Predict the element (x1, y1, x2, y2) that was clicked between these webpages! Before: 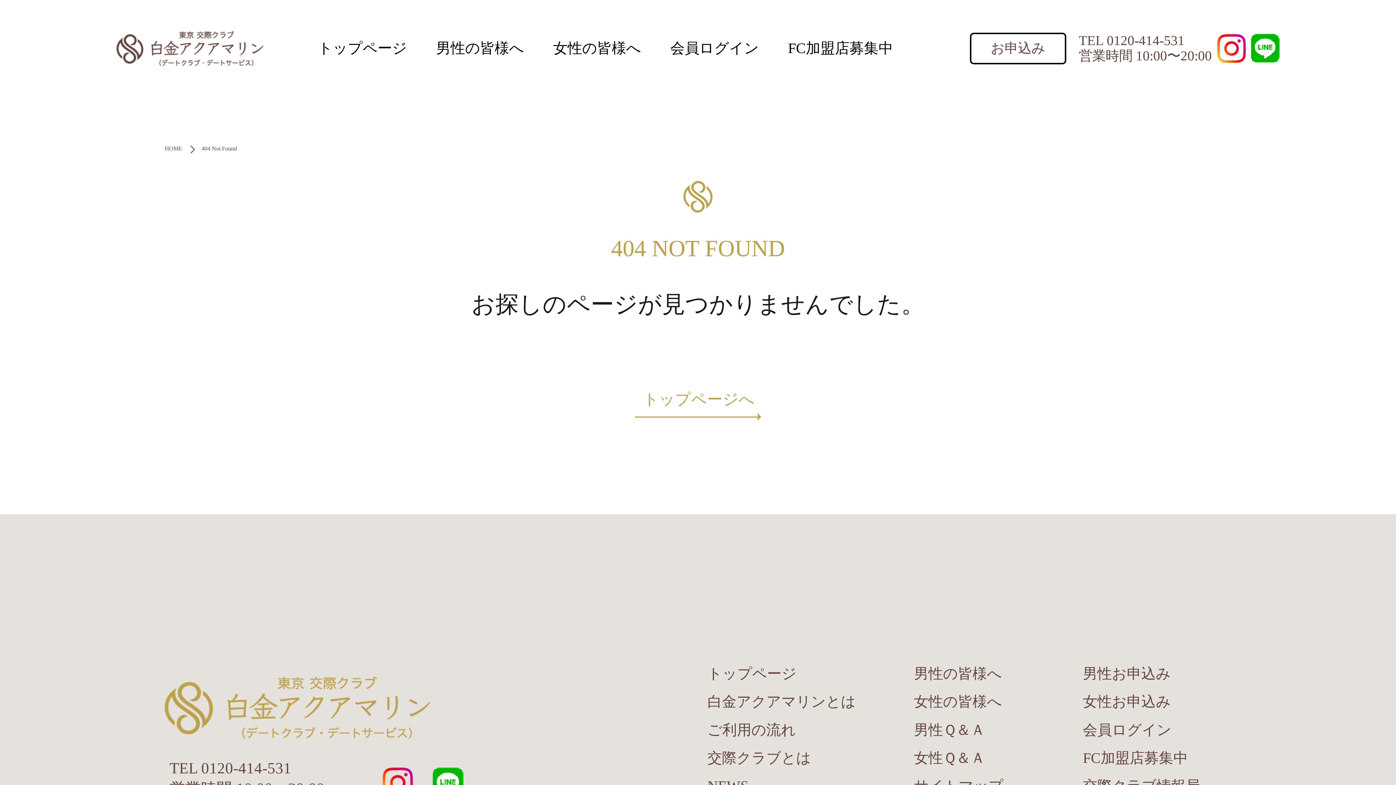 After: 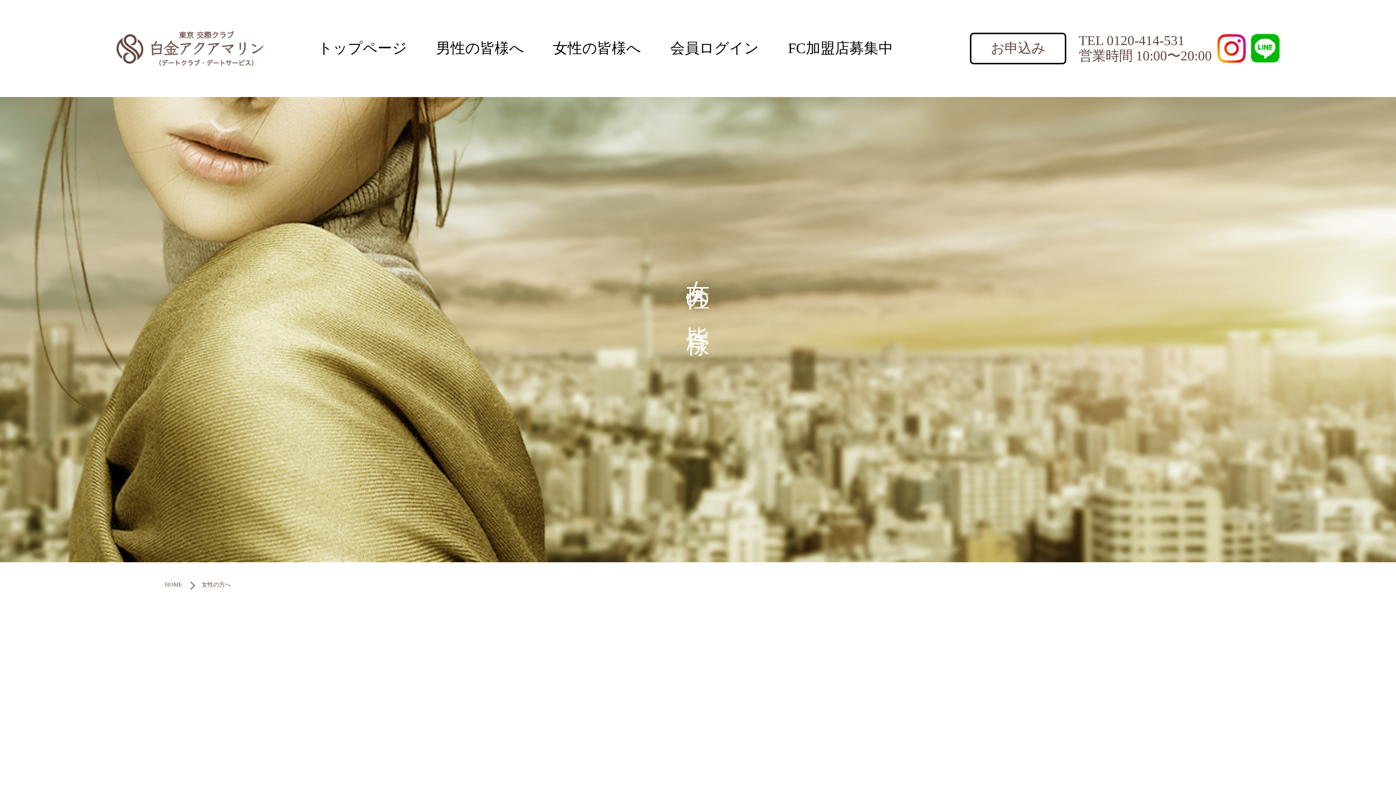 Action: bbox: (914, 693, 1002, 710) label: 女性の皆様へ